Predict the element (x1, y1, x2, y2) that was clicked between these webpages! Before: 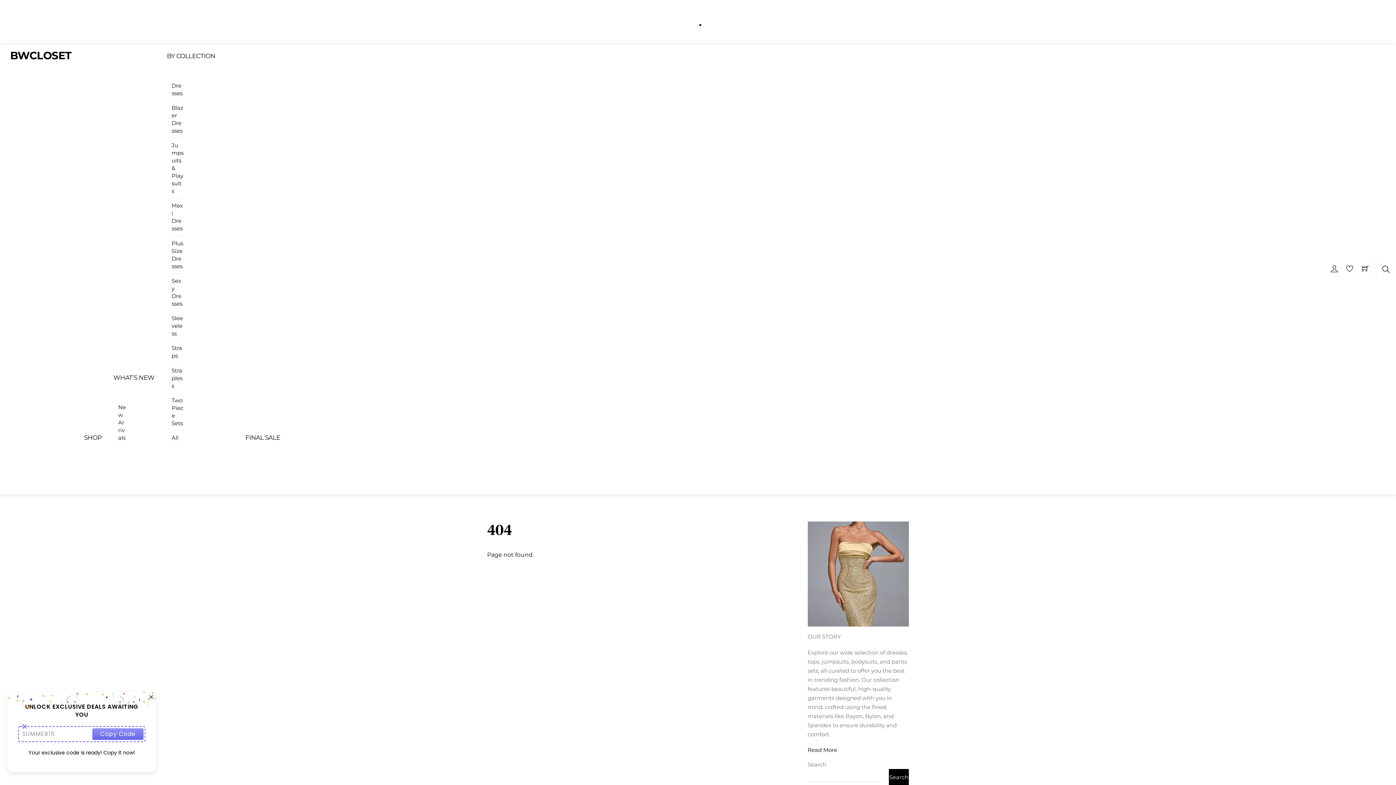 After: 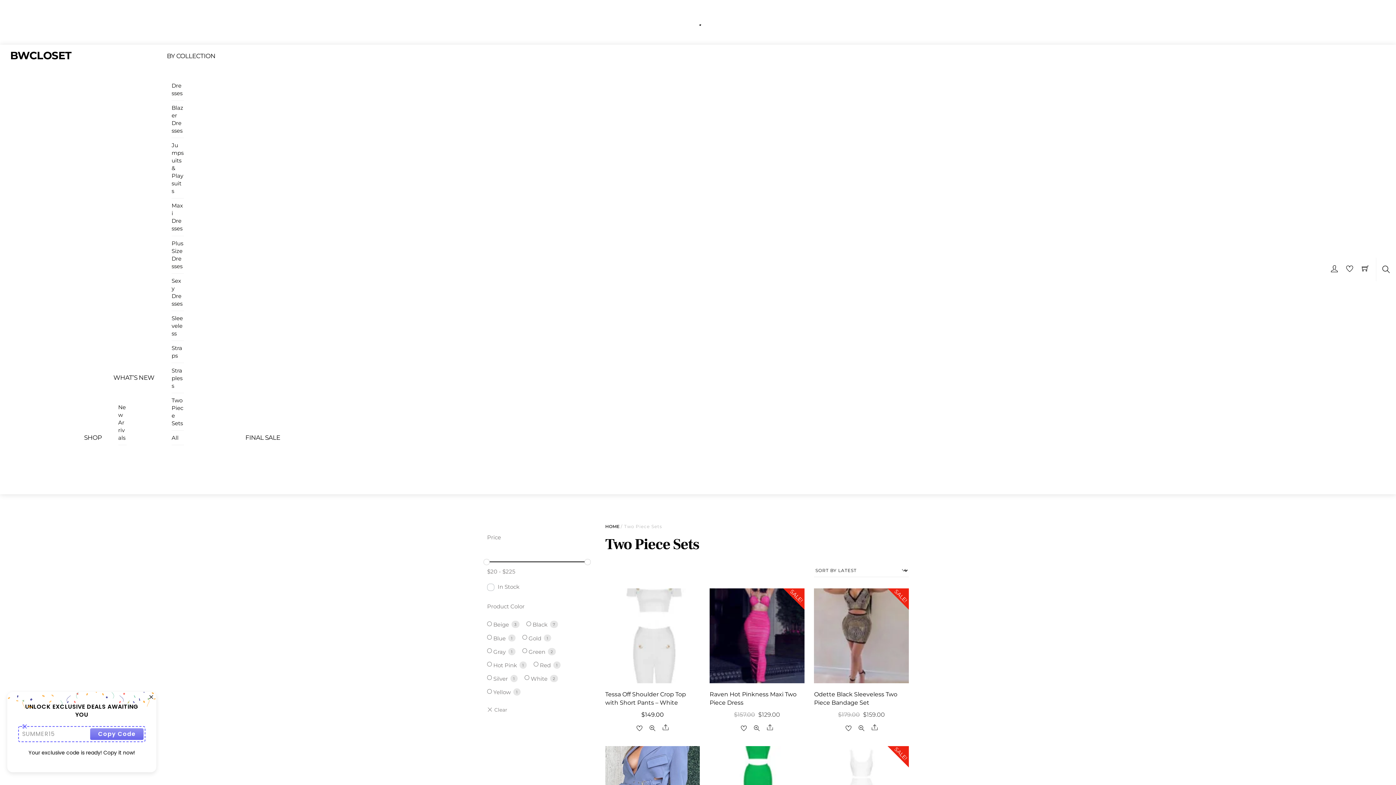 Action: label: Two Piece Sets bbox: (171, 393, 184, 430)